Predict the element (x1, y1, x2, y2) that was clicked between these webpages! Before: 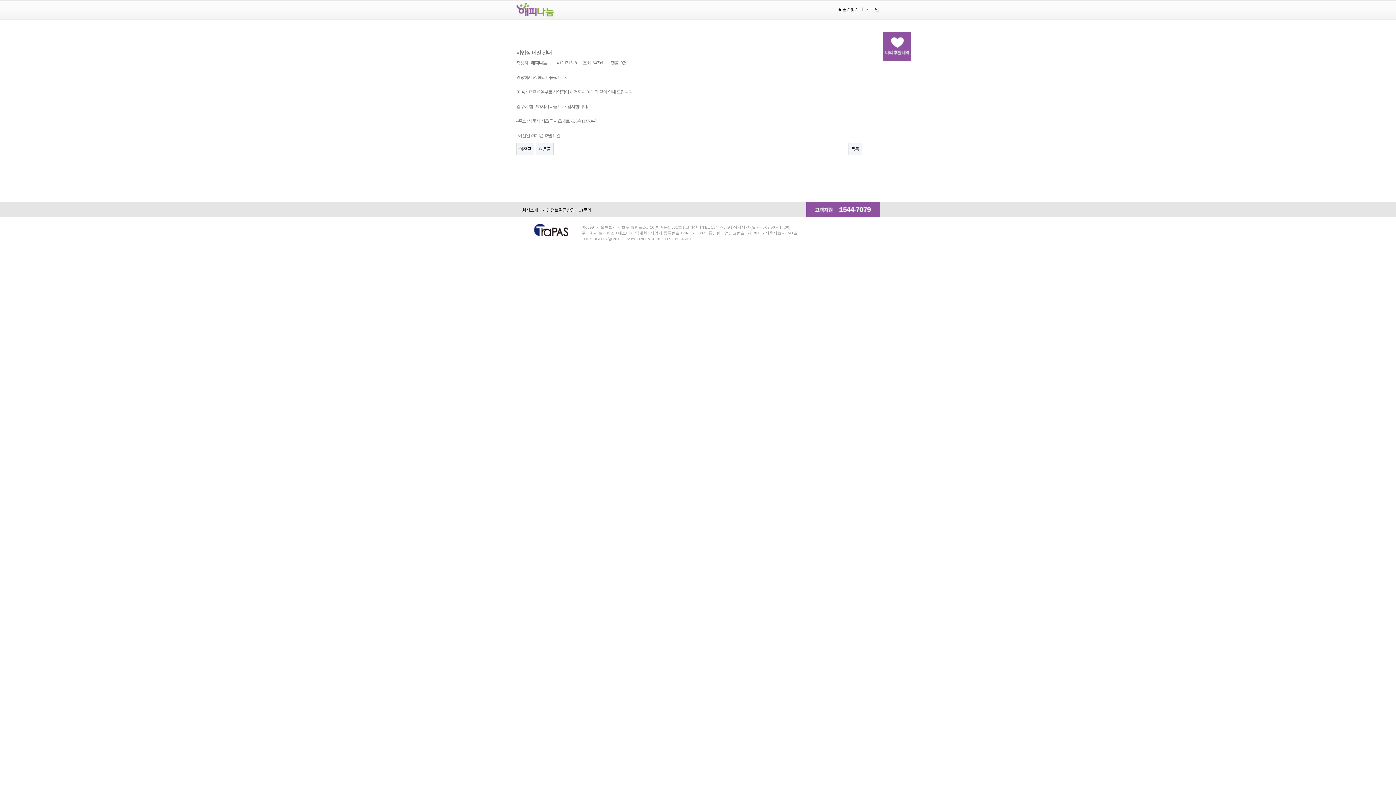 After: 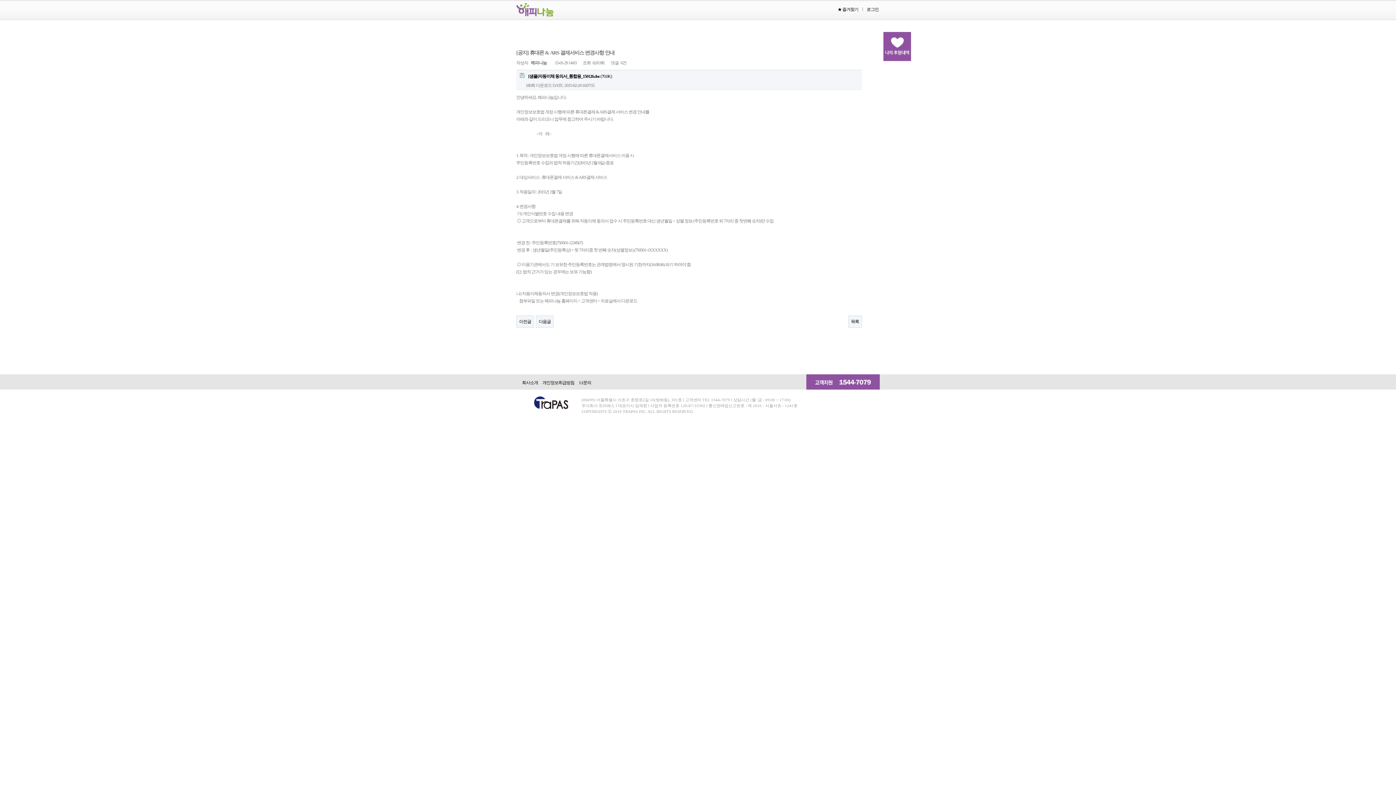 Action: bbox: (516, 142, 534, 155) label: 이전글